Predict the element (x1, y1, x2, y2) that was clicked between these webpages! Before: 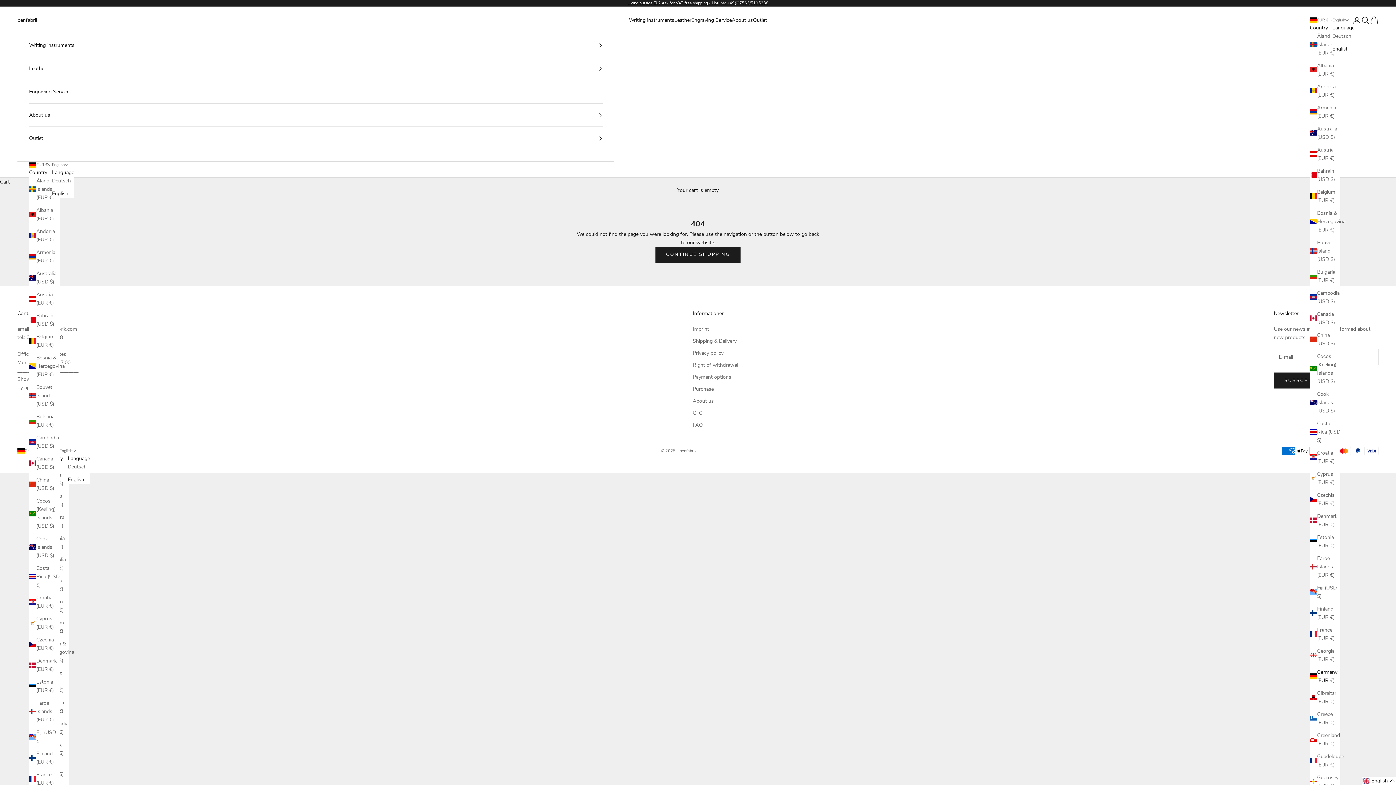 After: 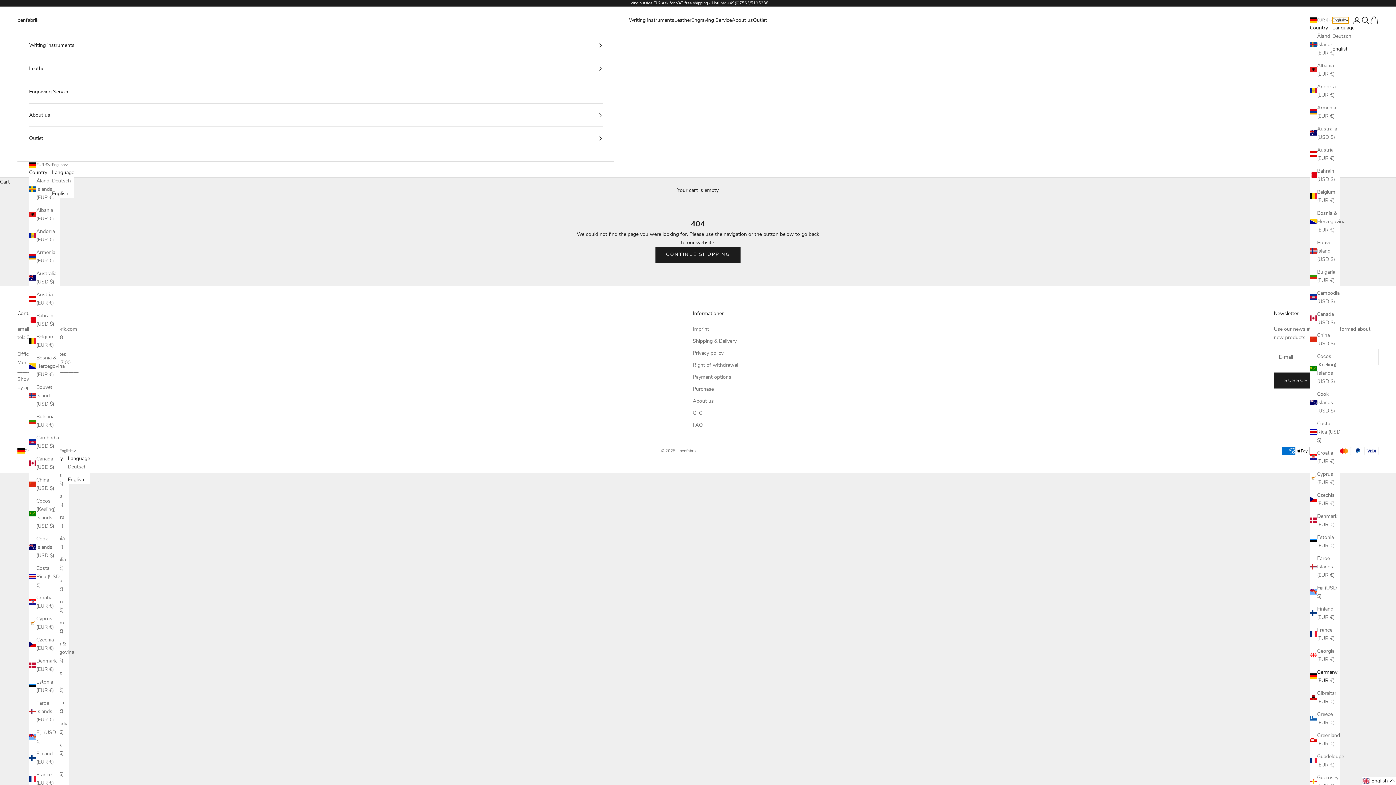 Action: bbox: (1332, 16, 1349, 23) label: Change language